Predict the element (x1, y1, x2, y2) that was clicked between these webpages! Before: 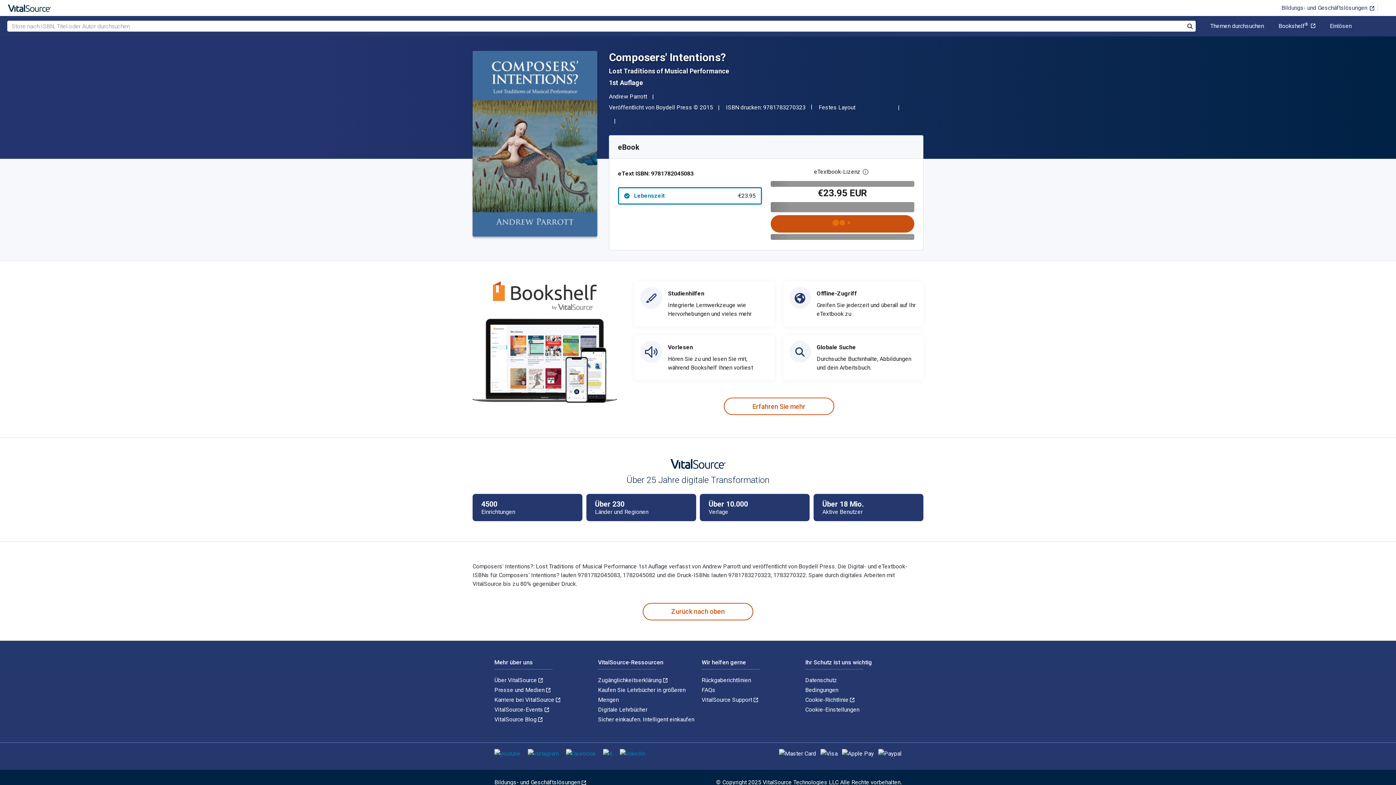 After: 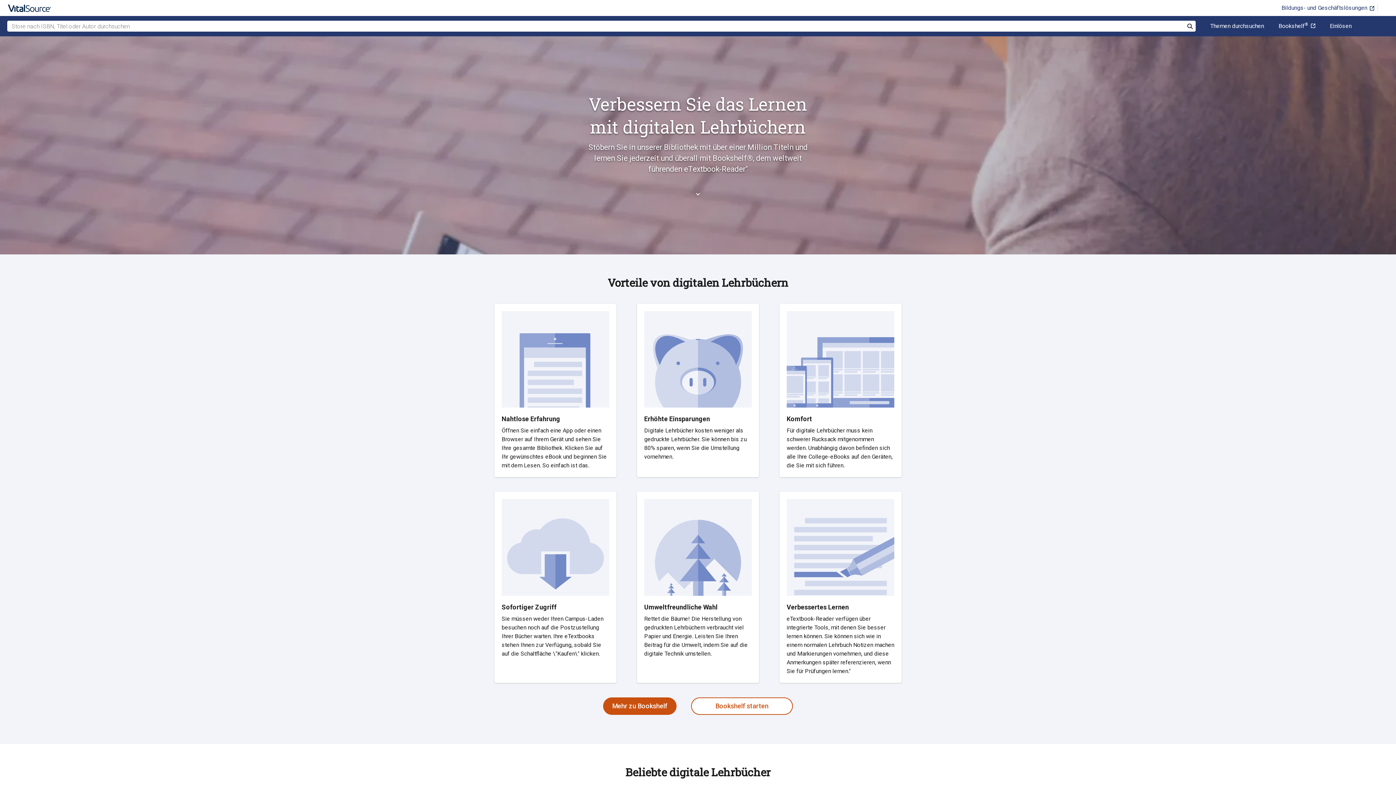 Action: label: Digitale Lehrbücher bbox: (598, 706, 647, 713)